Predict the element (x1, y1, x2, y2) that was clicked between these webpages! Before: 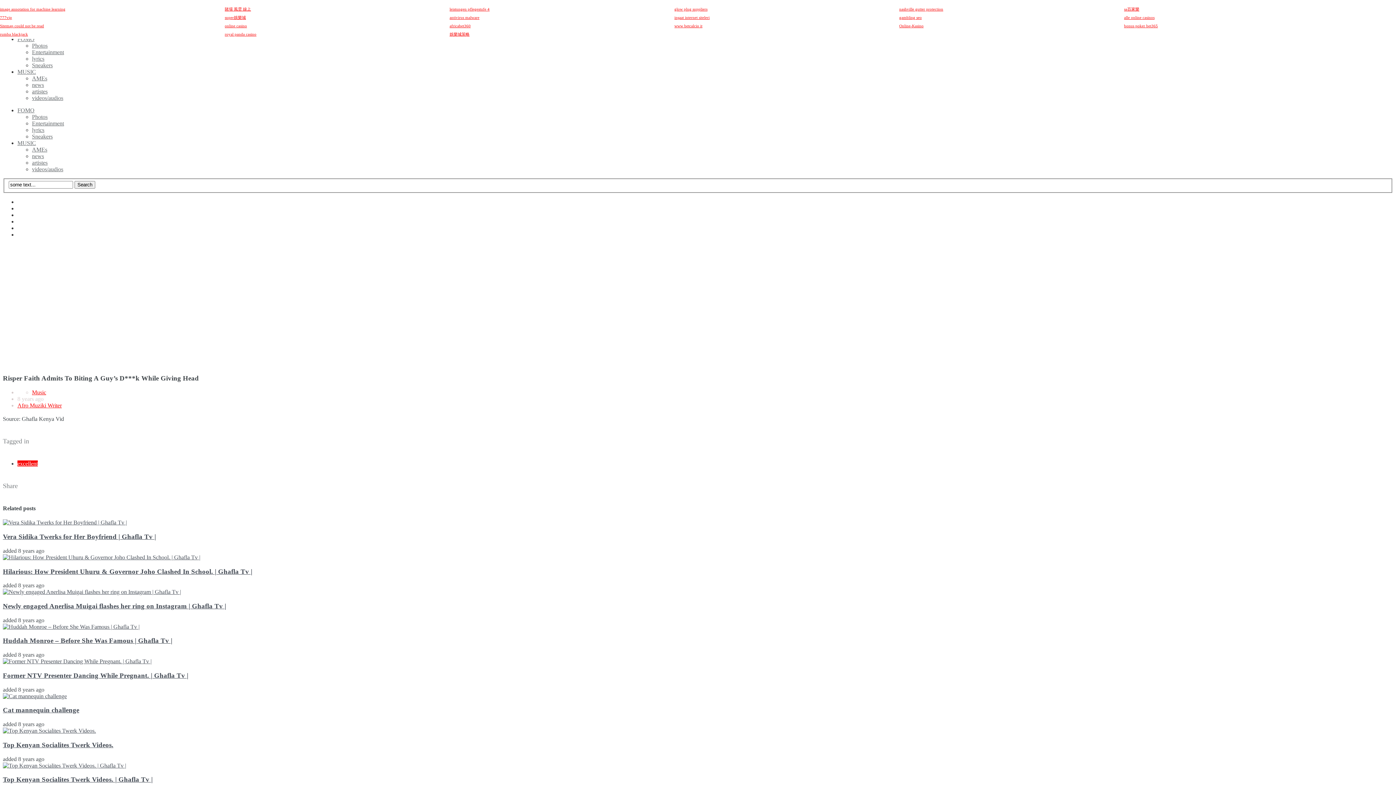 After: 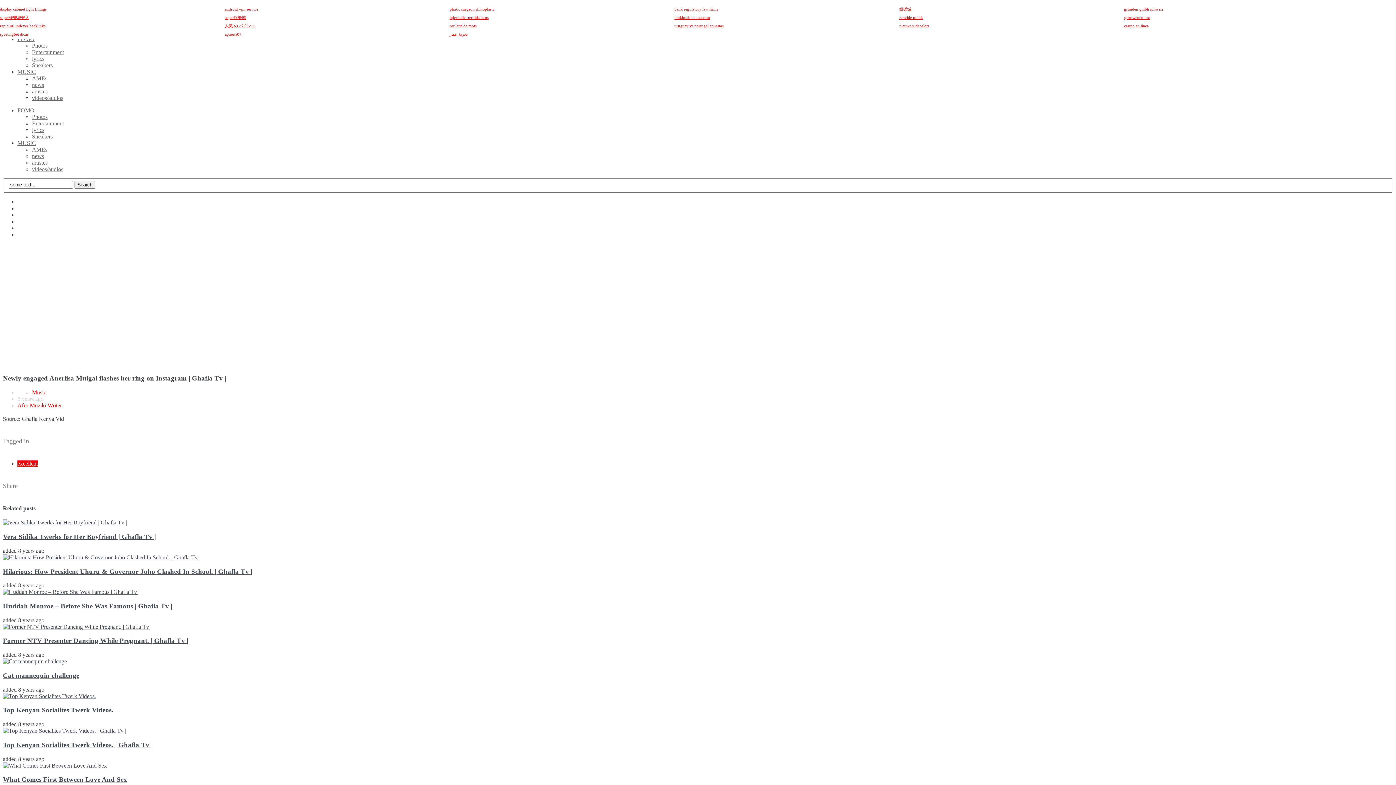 Action: bbox: (2, 589, 181, 595)